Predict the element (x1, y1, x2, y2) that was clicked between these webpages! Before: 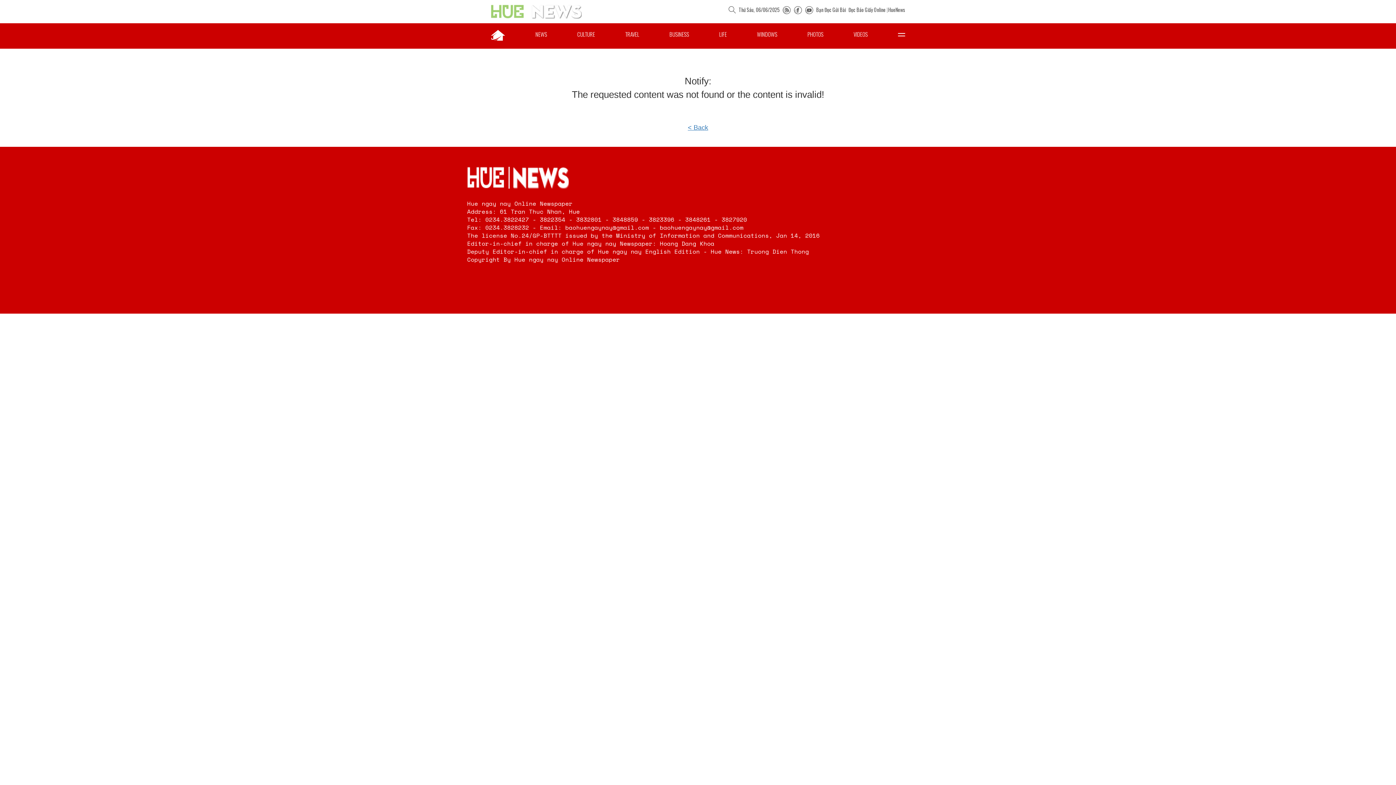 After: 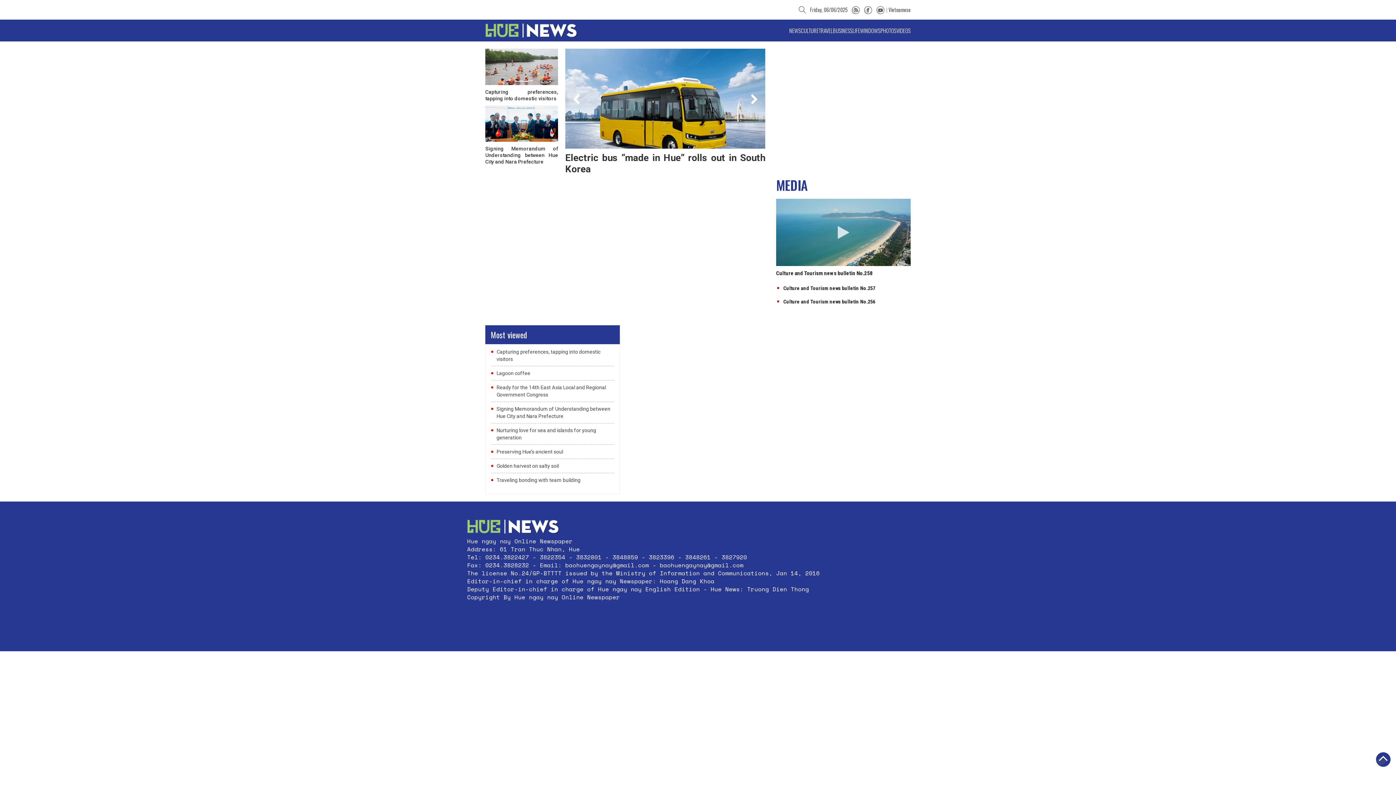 Action: bbox: (490, 23, 505, 45)